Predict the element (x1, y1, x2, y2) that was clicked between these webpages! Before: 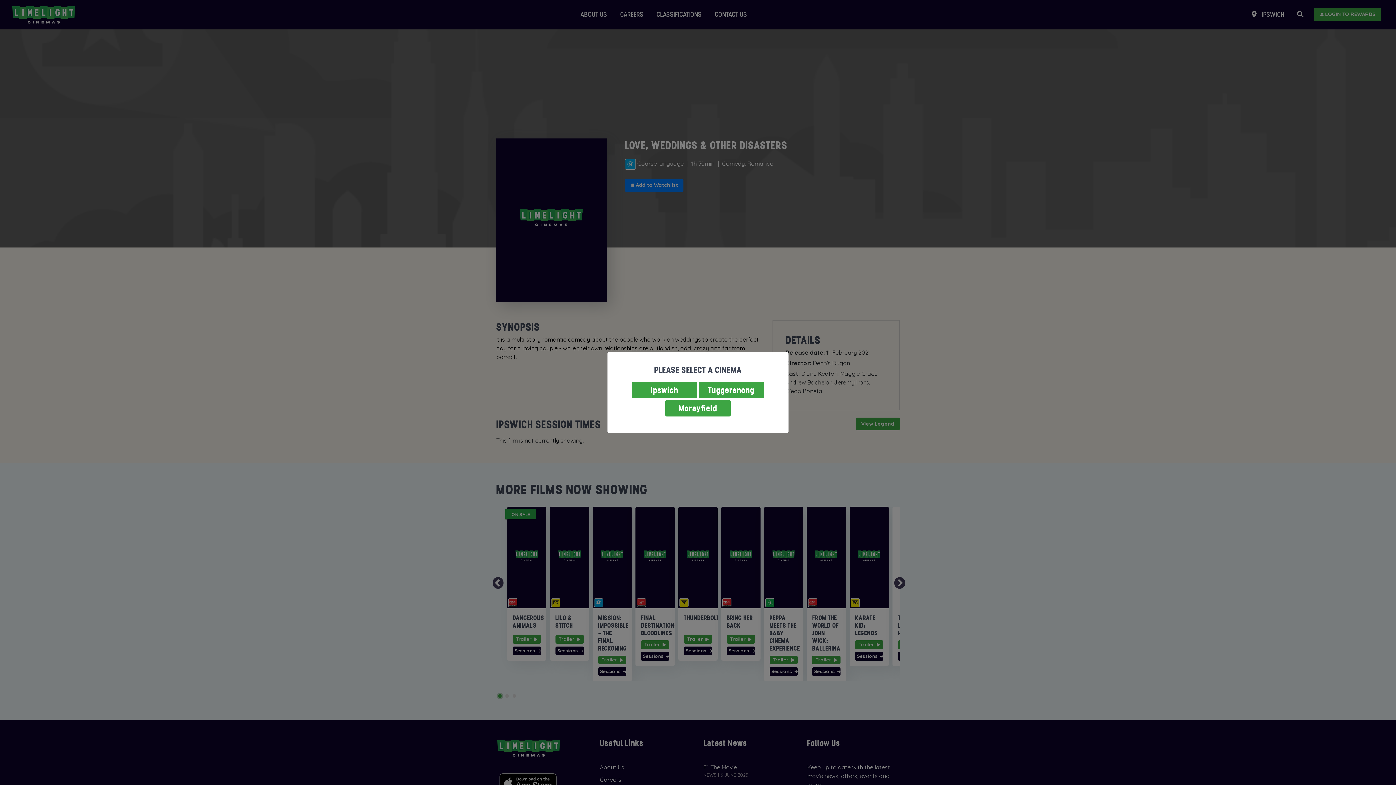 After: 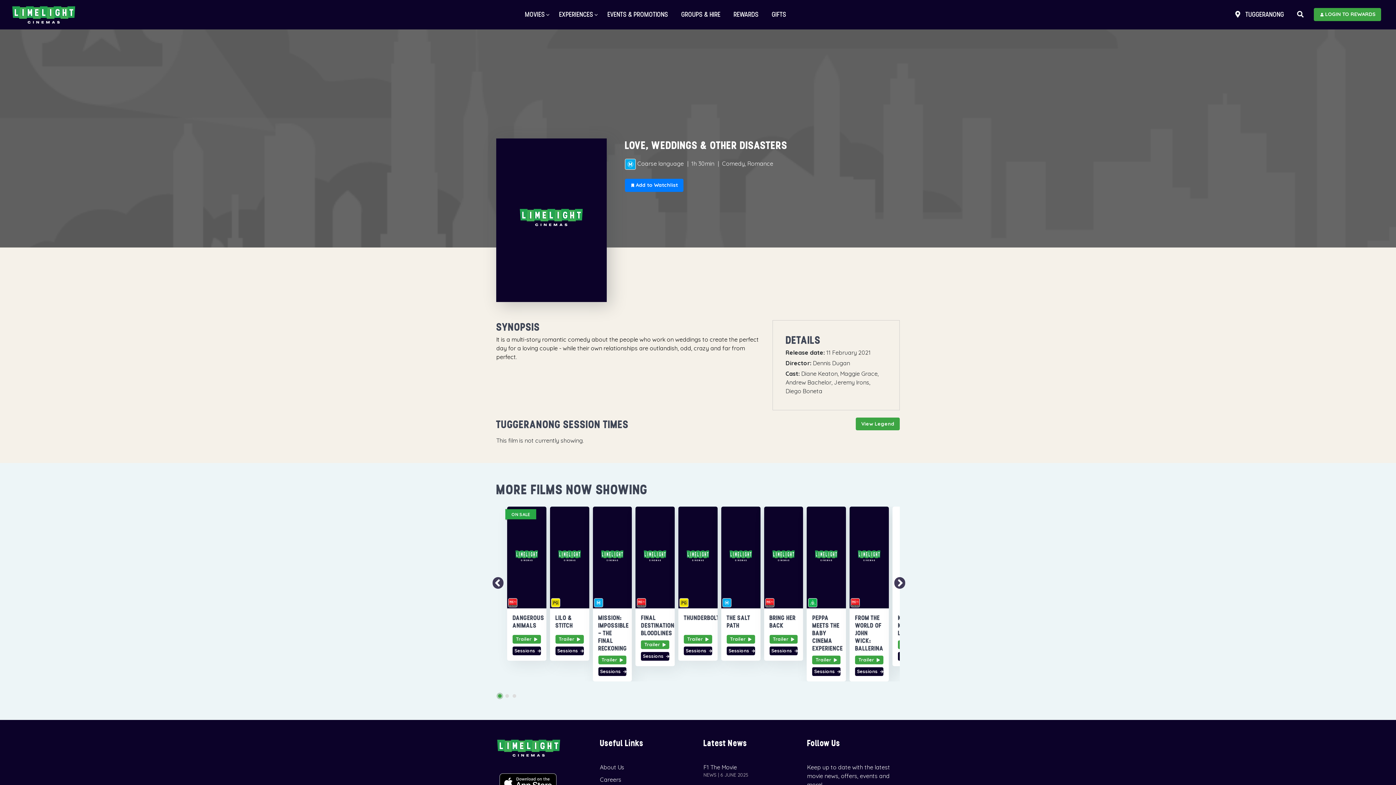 Action: label: Tuggeranong bbox: (698, 382, 764, 398)